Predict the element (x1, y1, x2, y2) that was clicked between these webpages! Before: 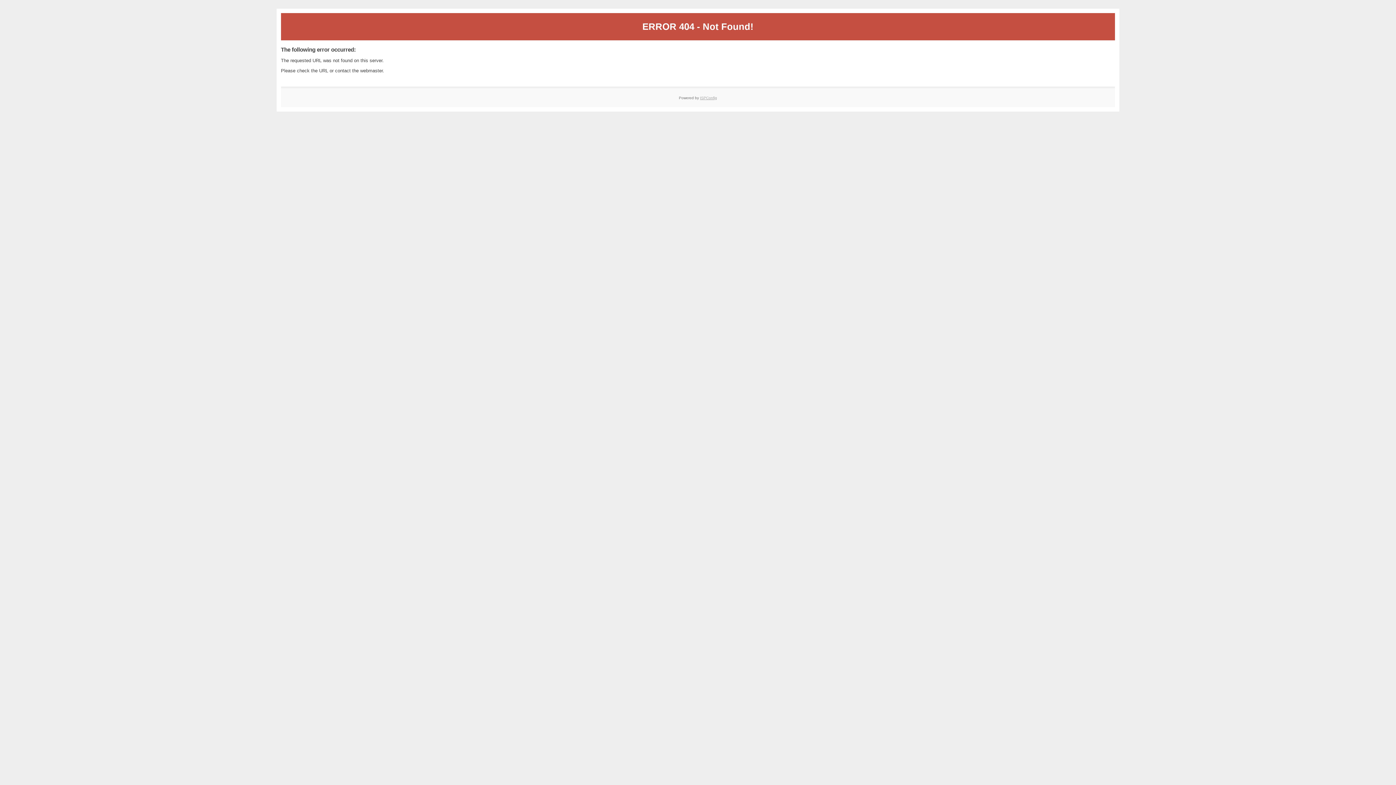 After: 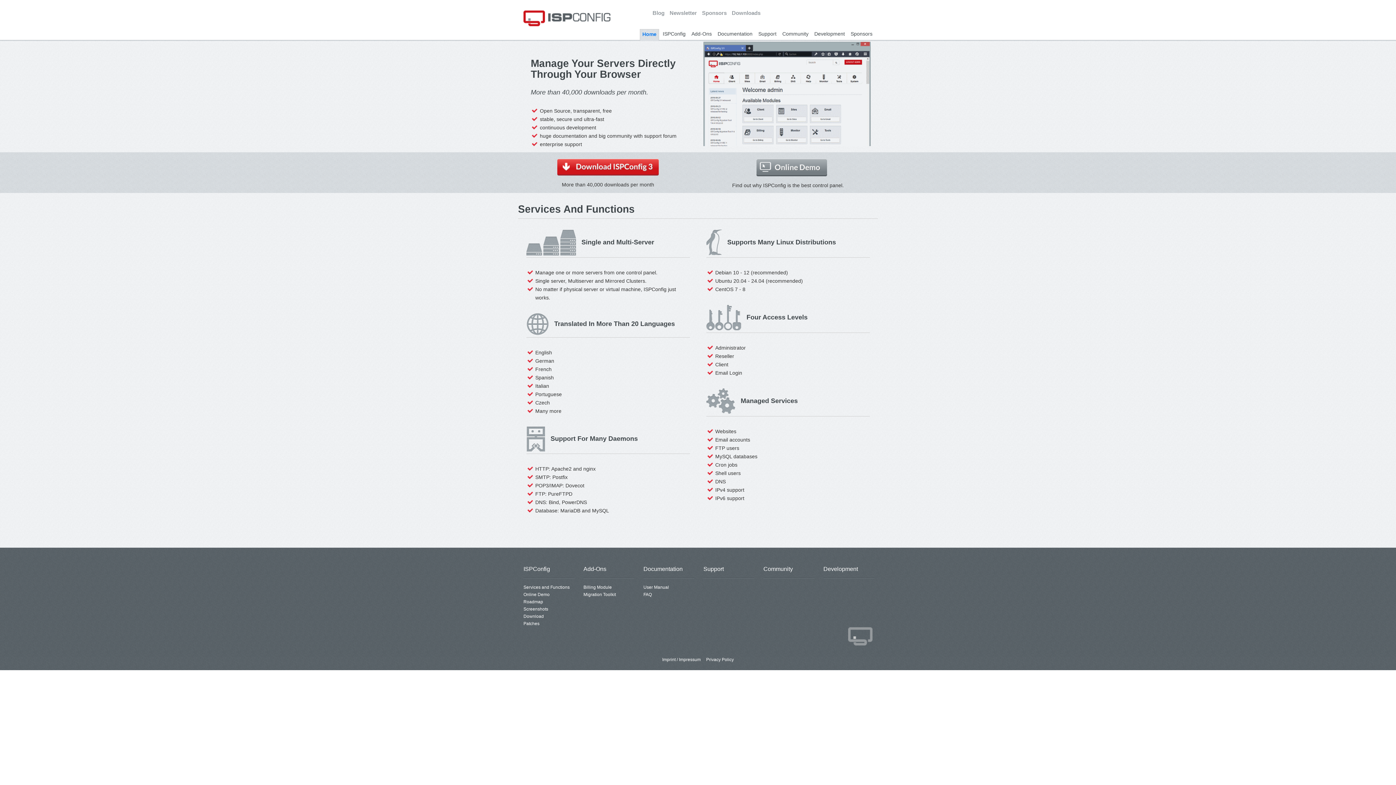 Action: bbox: (700, 95, 717, 99) label: ISPConfig